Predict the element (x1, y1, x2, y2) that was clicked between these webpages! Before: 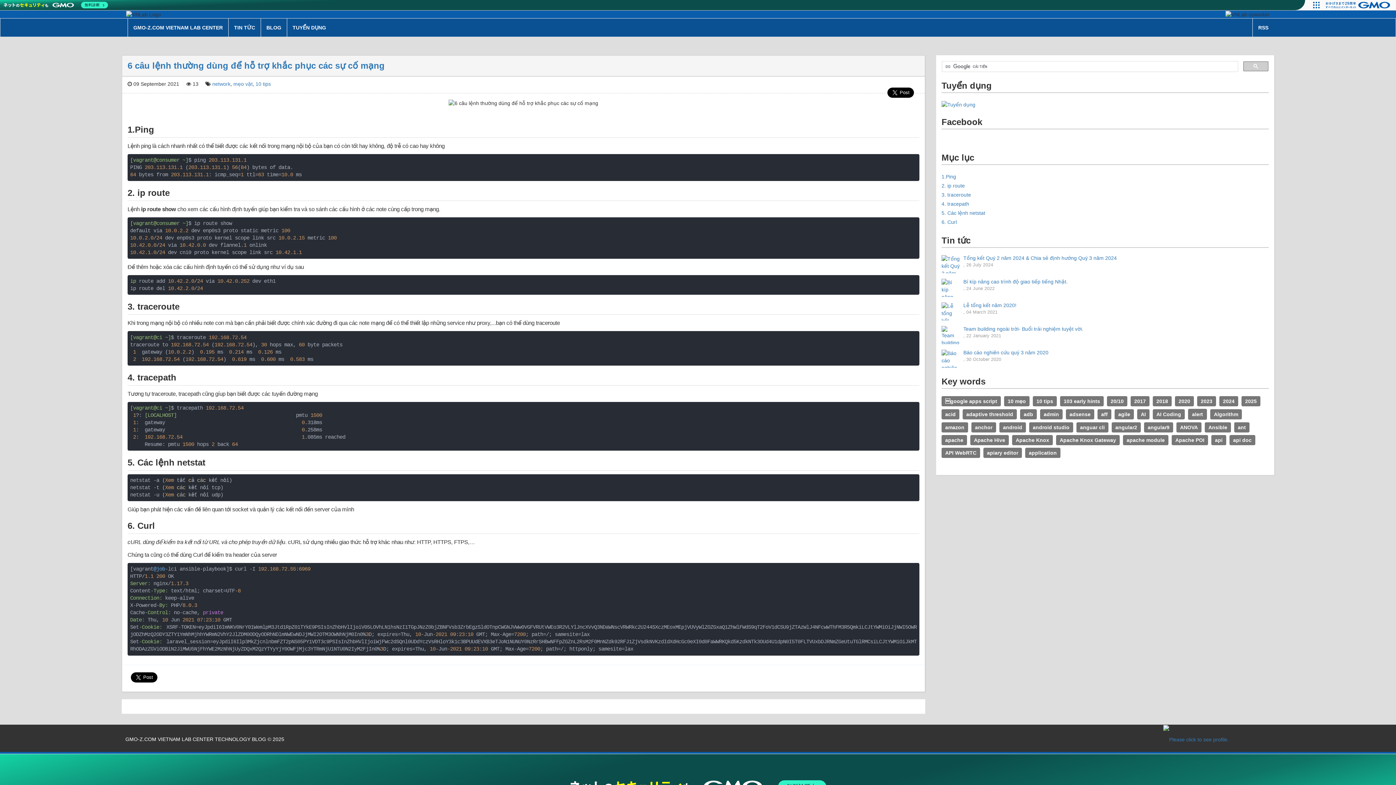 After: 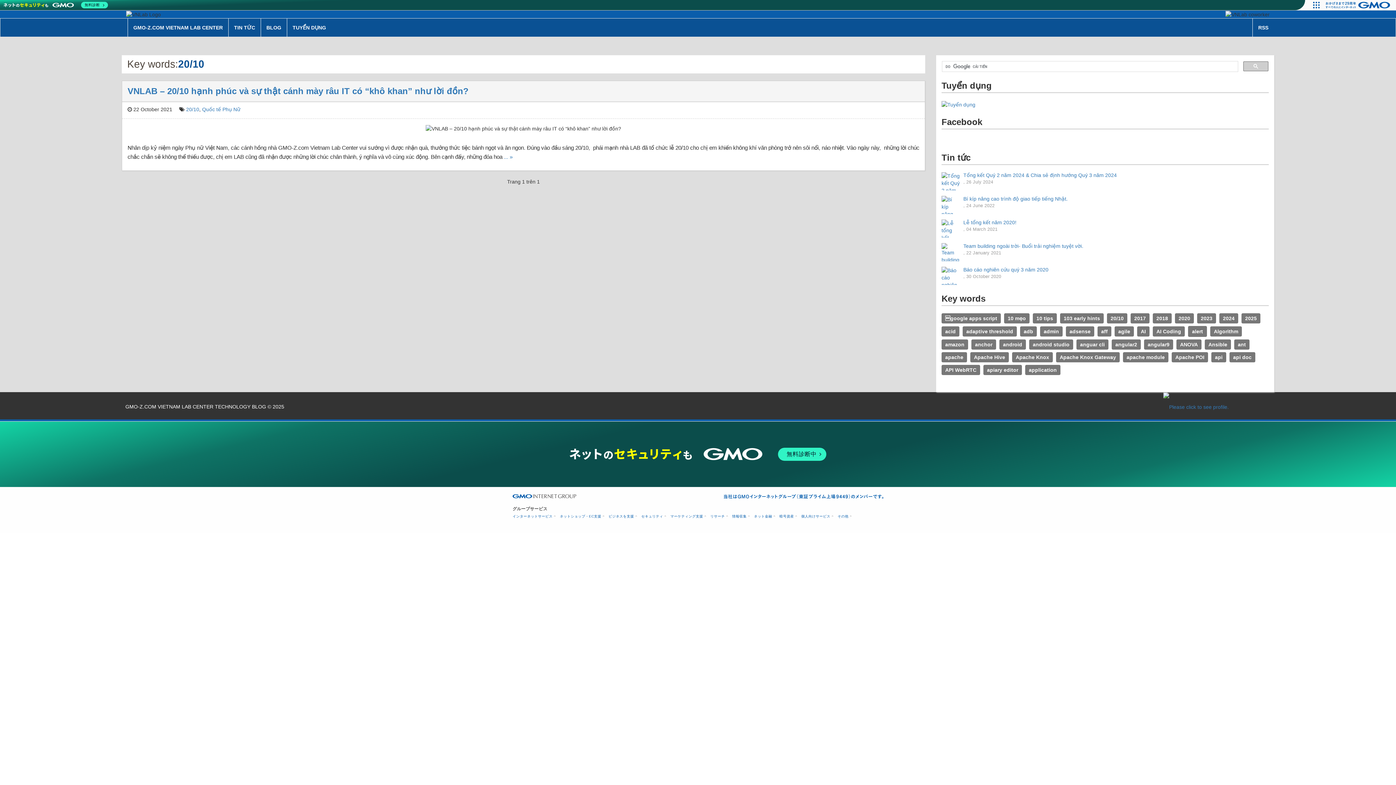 Action: bbox: (1110, 398, 1123, 403) label: 20/10